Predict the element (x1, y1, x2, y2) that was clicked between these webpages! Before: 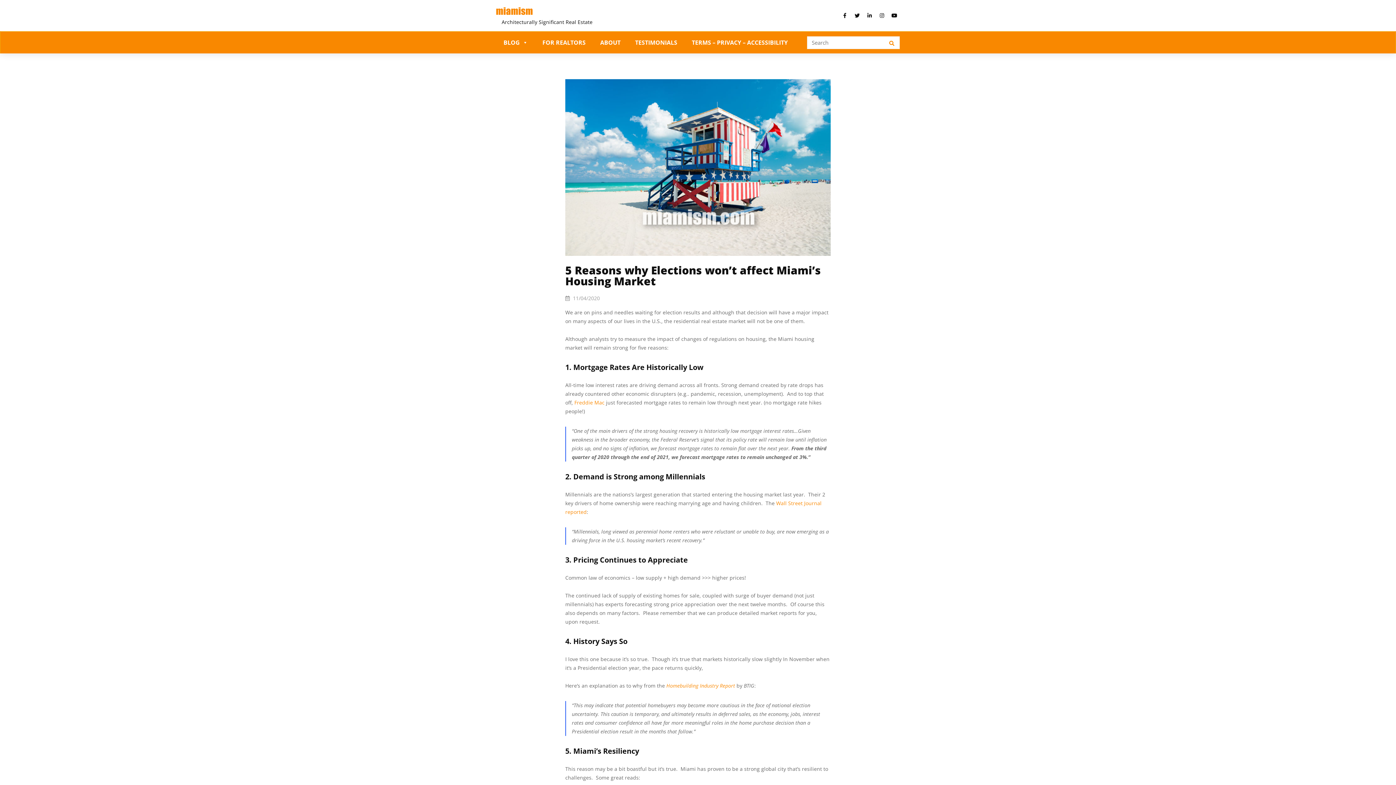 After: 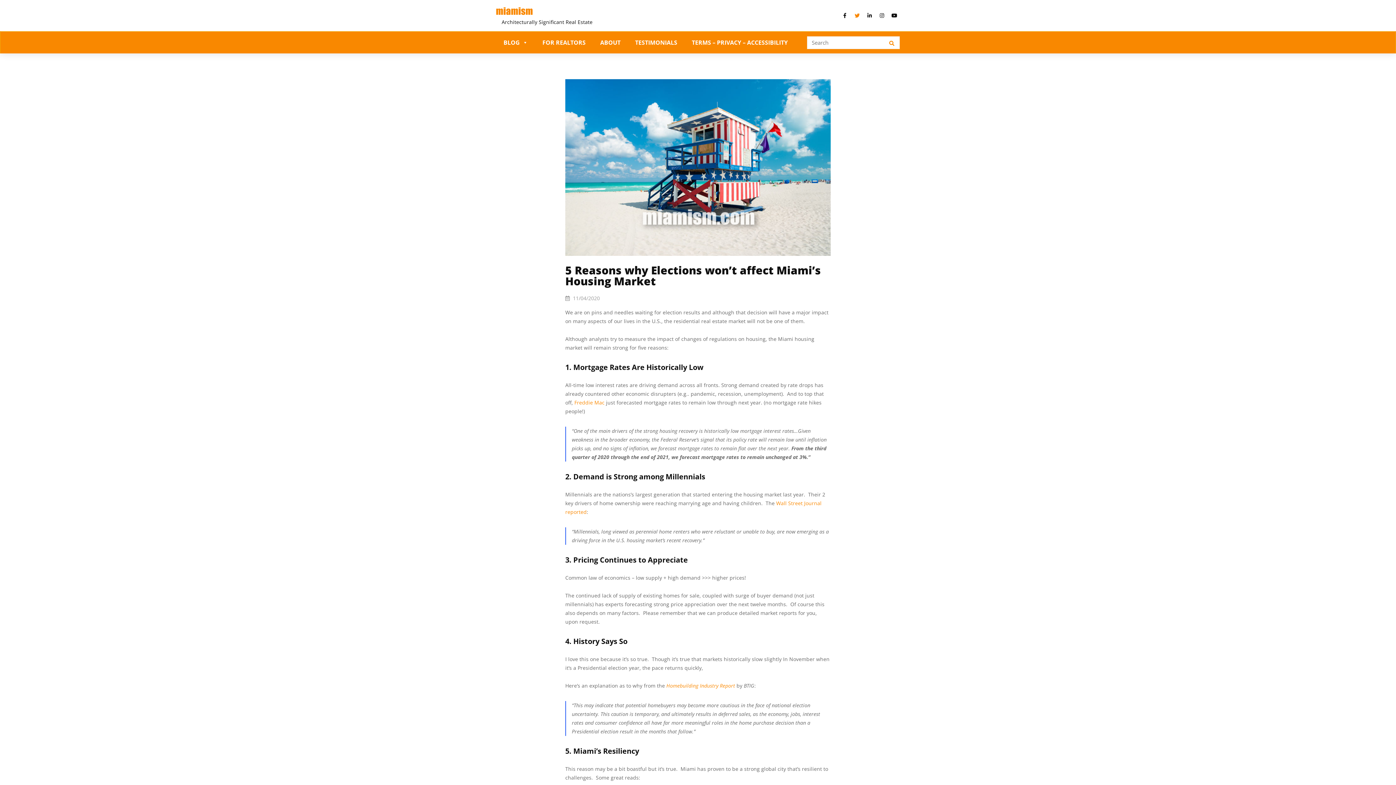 Action: bbox: (852, 10, 862, 21)